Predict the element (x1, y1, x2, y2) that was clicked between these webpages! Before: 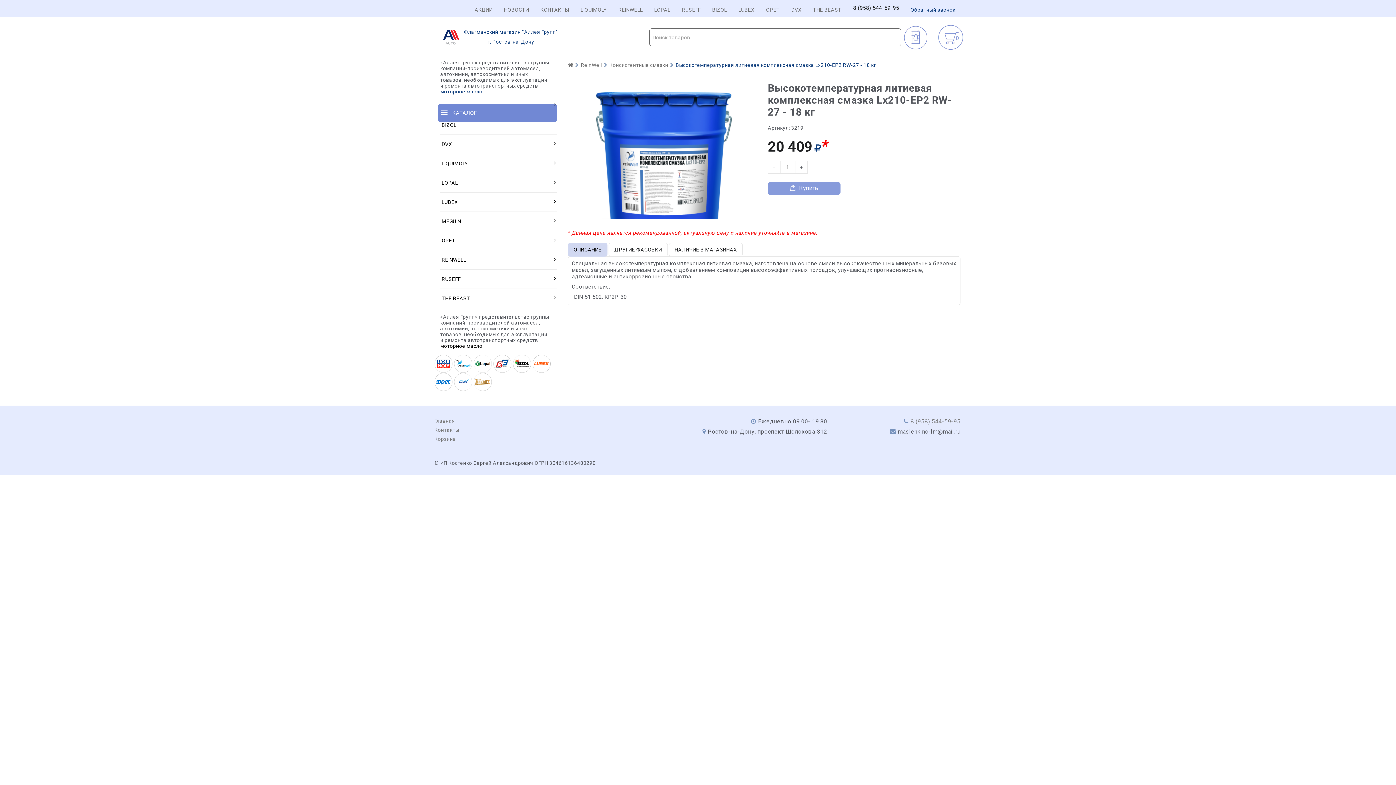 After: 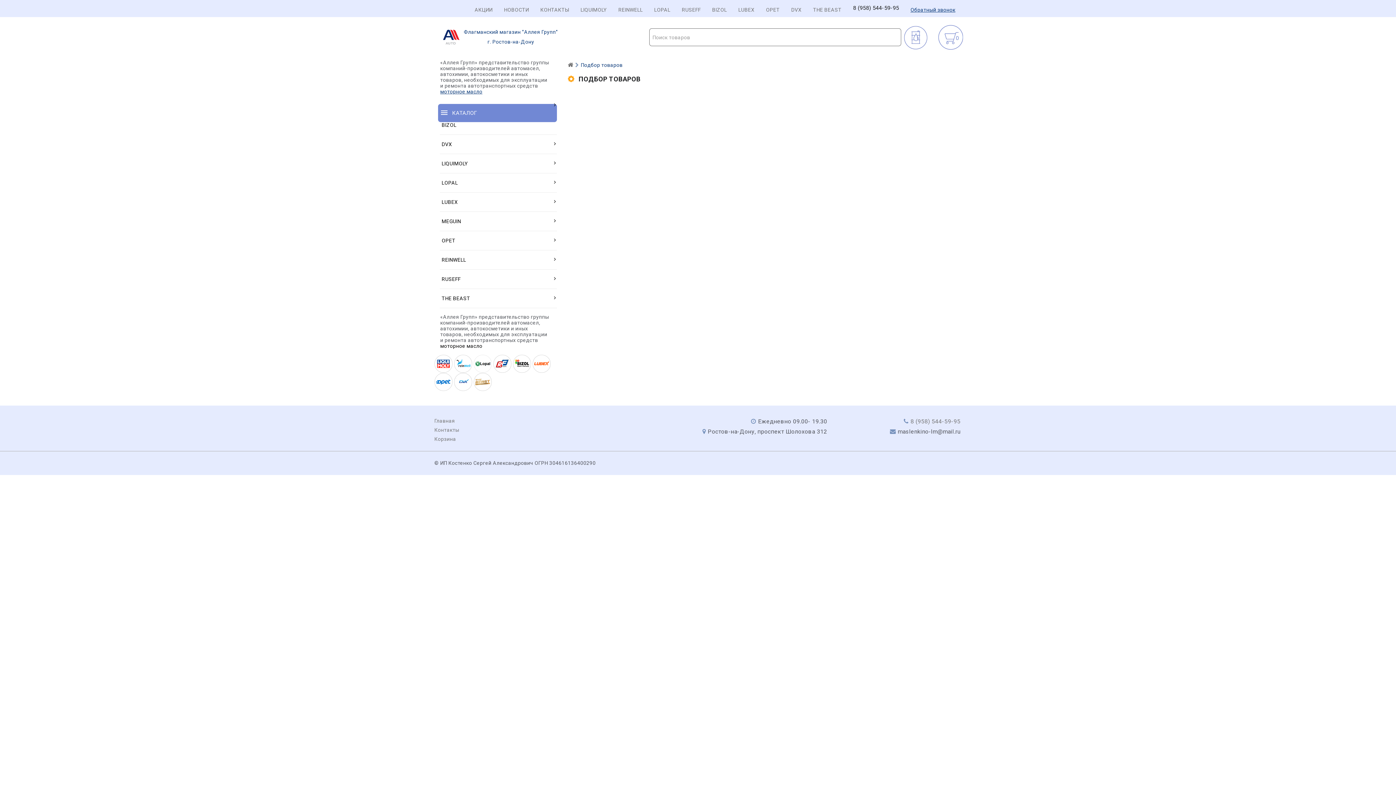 Action: bbox: (901, 22, 928, 53)